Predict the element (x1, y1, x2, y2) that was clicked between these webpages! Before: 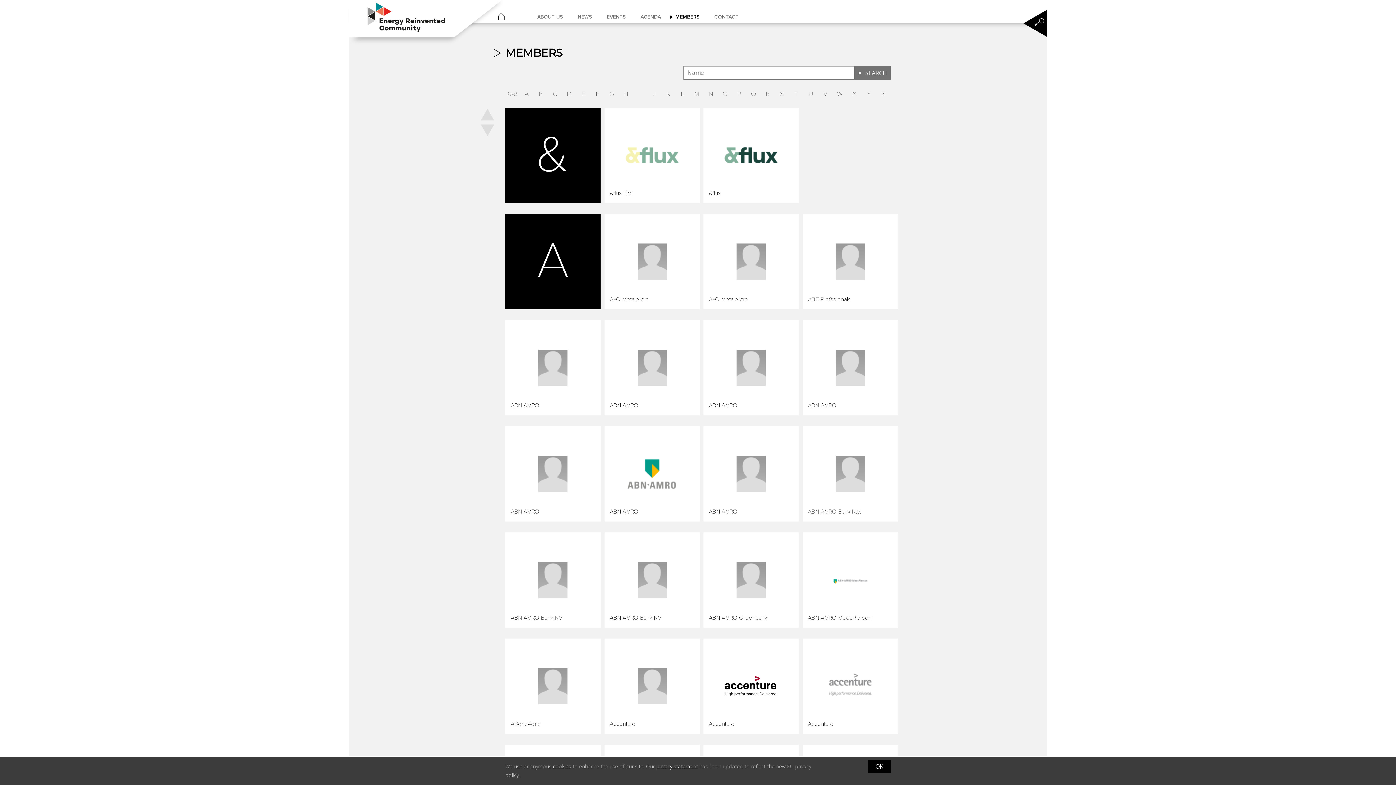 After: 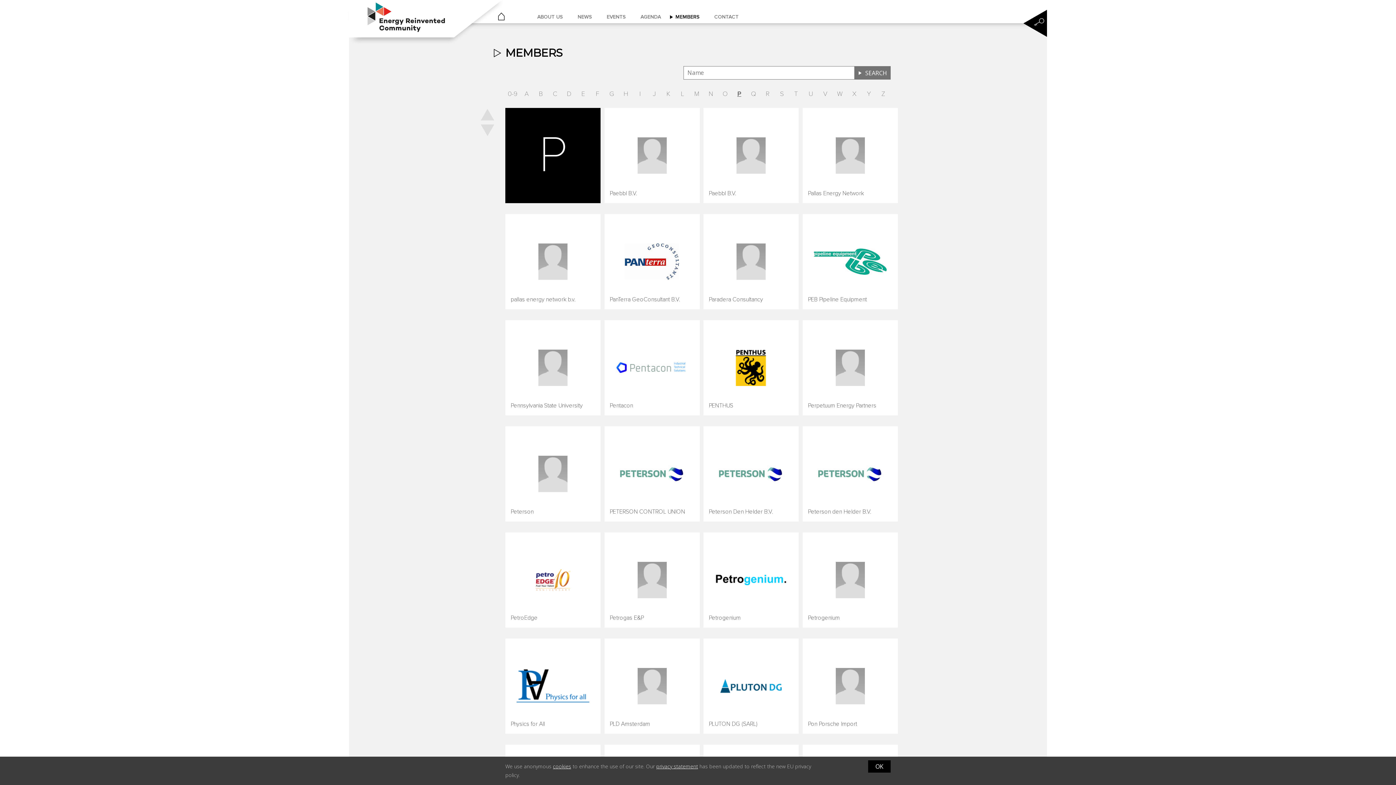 Action: label: P bbox: (732, 90, 746, 97)